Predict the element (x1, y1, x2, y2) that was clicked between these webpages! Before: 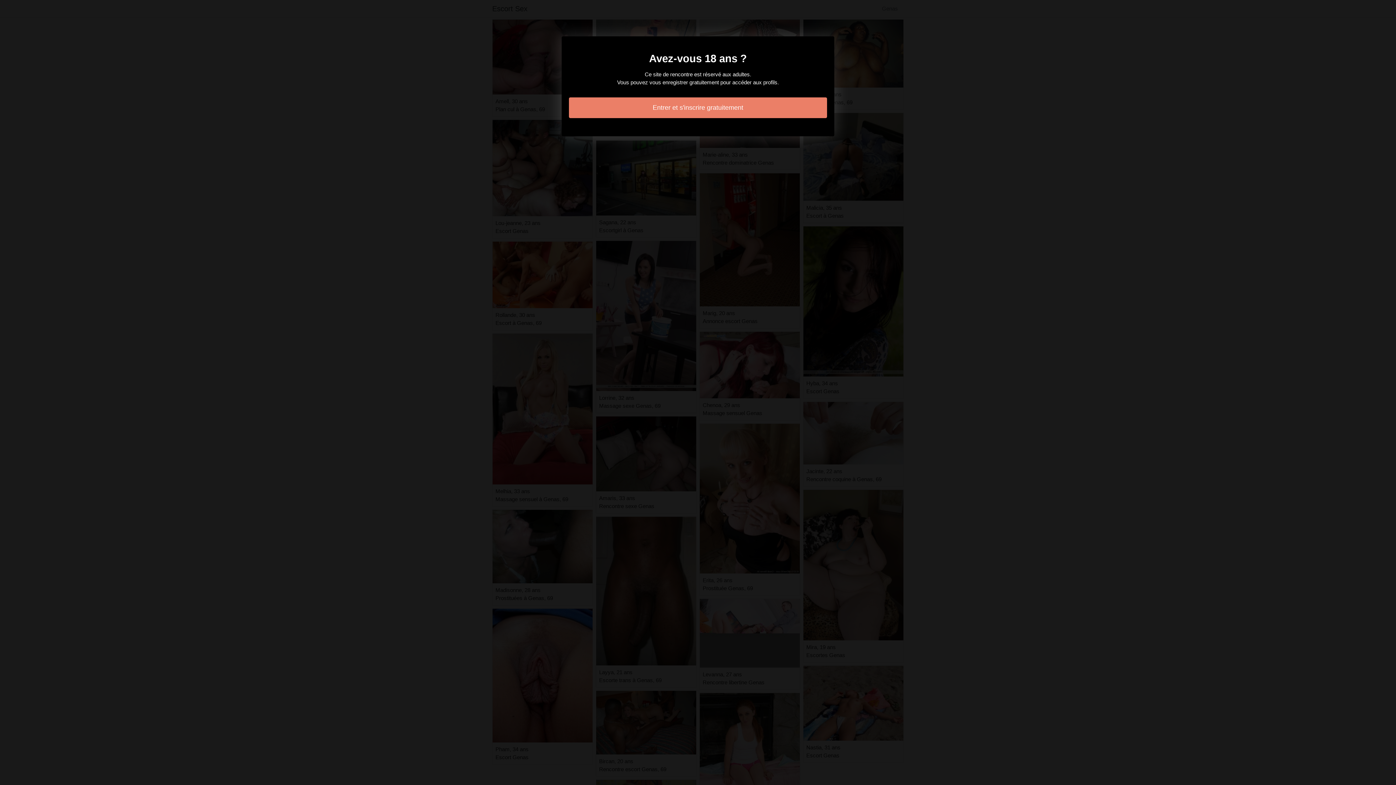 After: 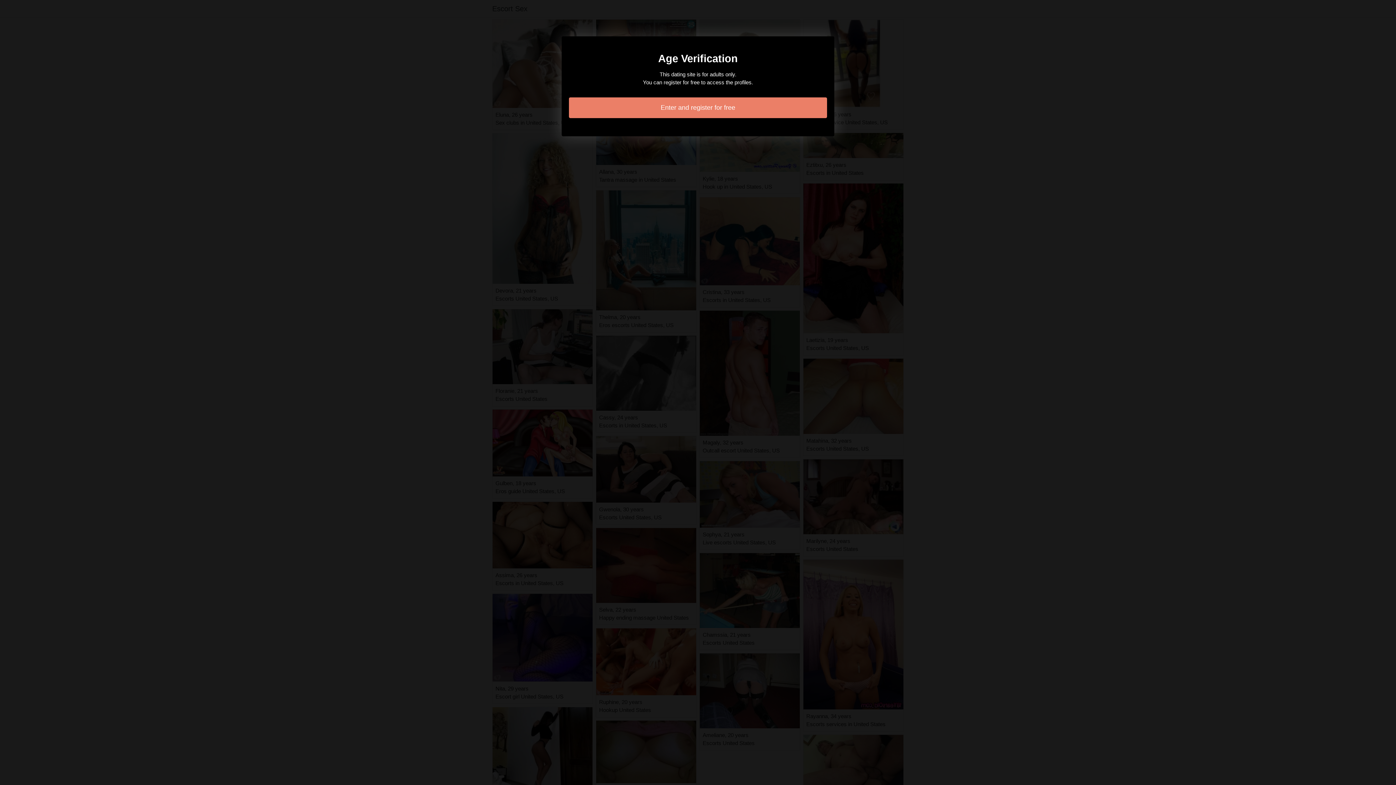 Action: bbox: (569, 97, 827, 118) label: Entrer et s'inscrire gratuitement